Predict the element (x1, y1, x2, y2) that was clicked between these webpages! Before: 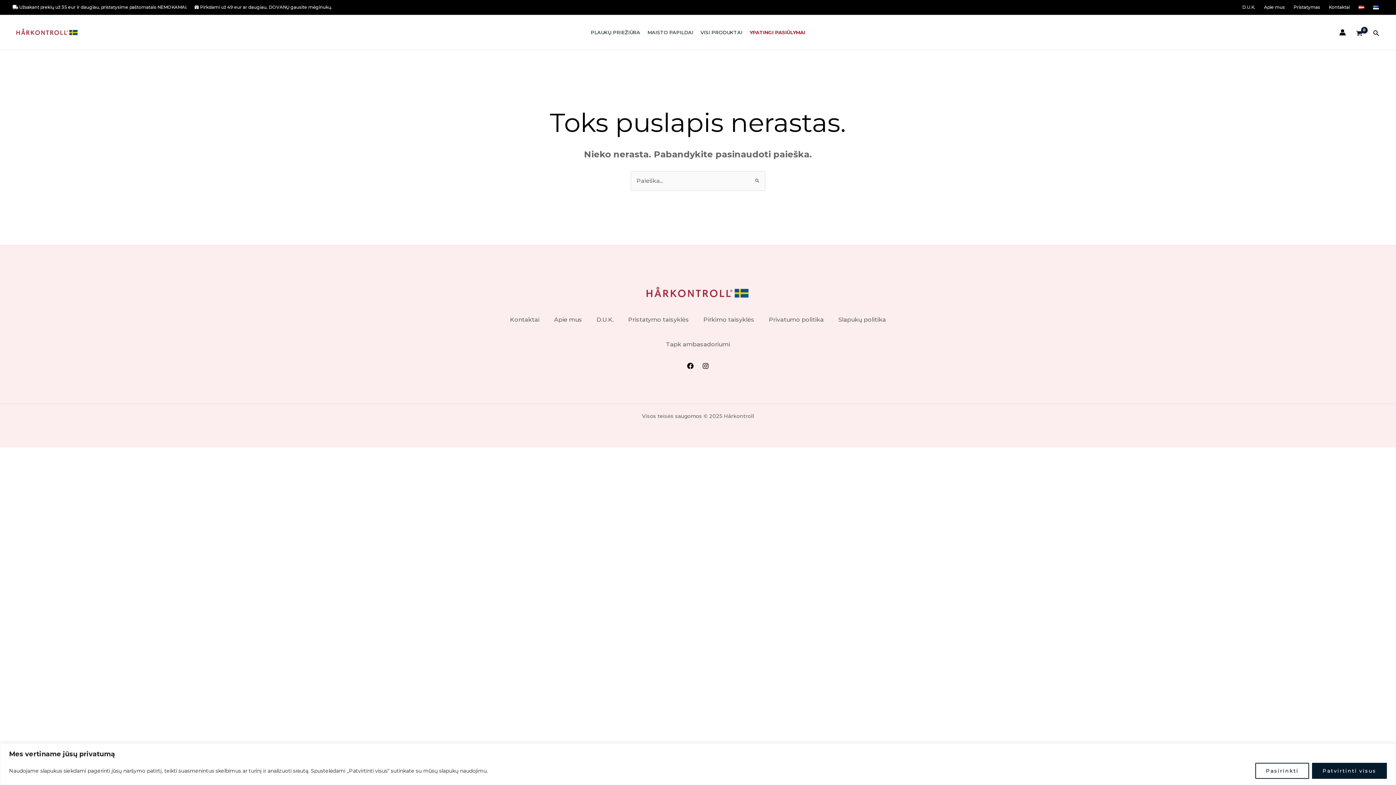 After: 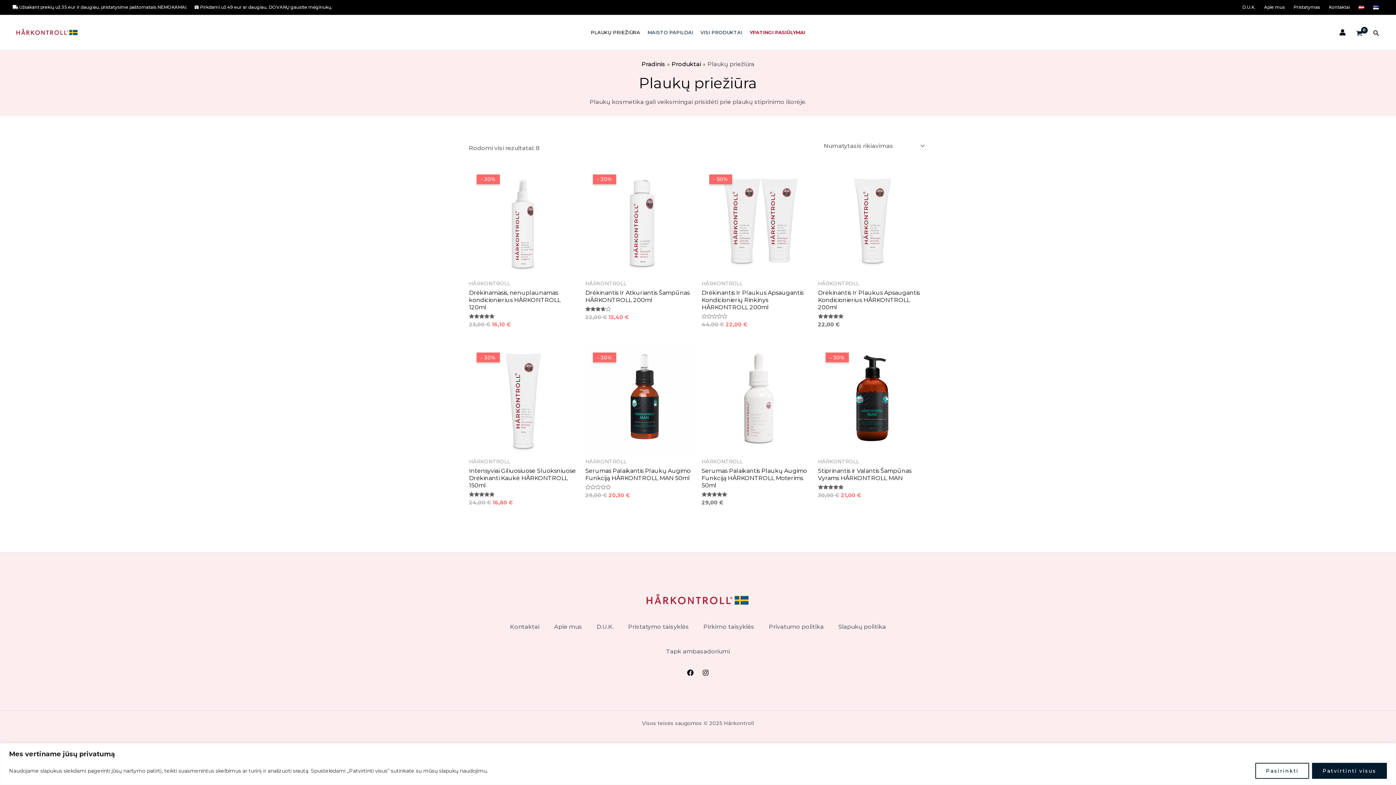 Action: bbox: (587, 14, 644, 49) label: PLAUKŲ PRIEŽIŪRA